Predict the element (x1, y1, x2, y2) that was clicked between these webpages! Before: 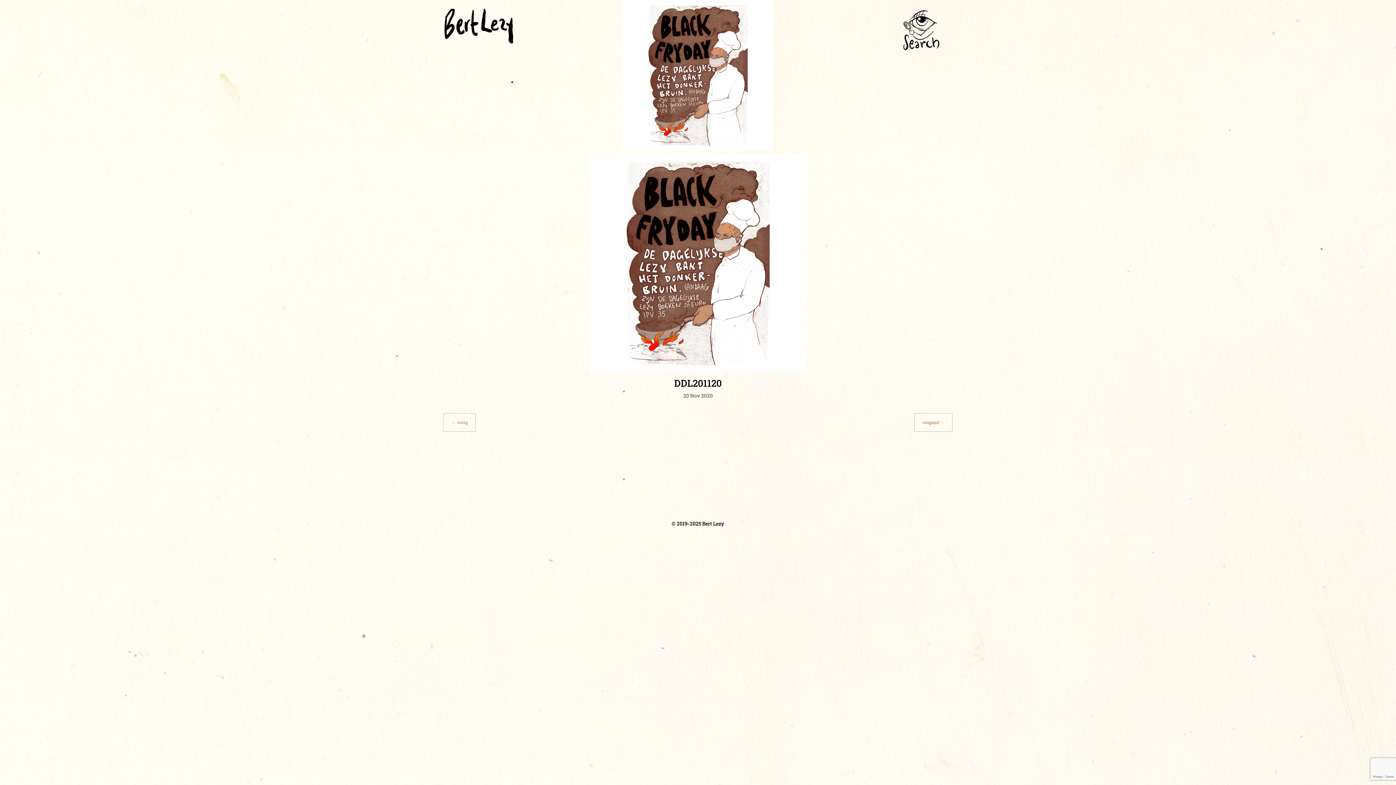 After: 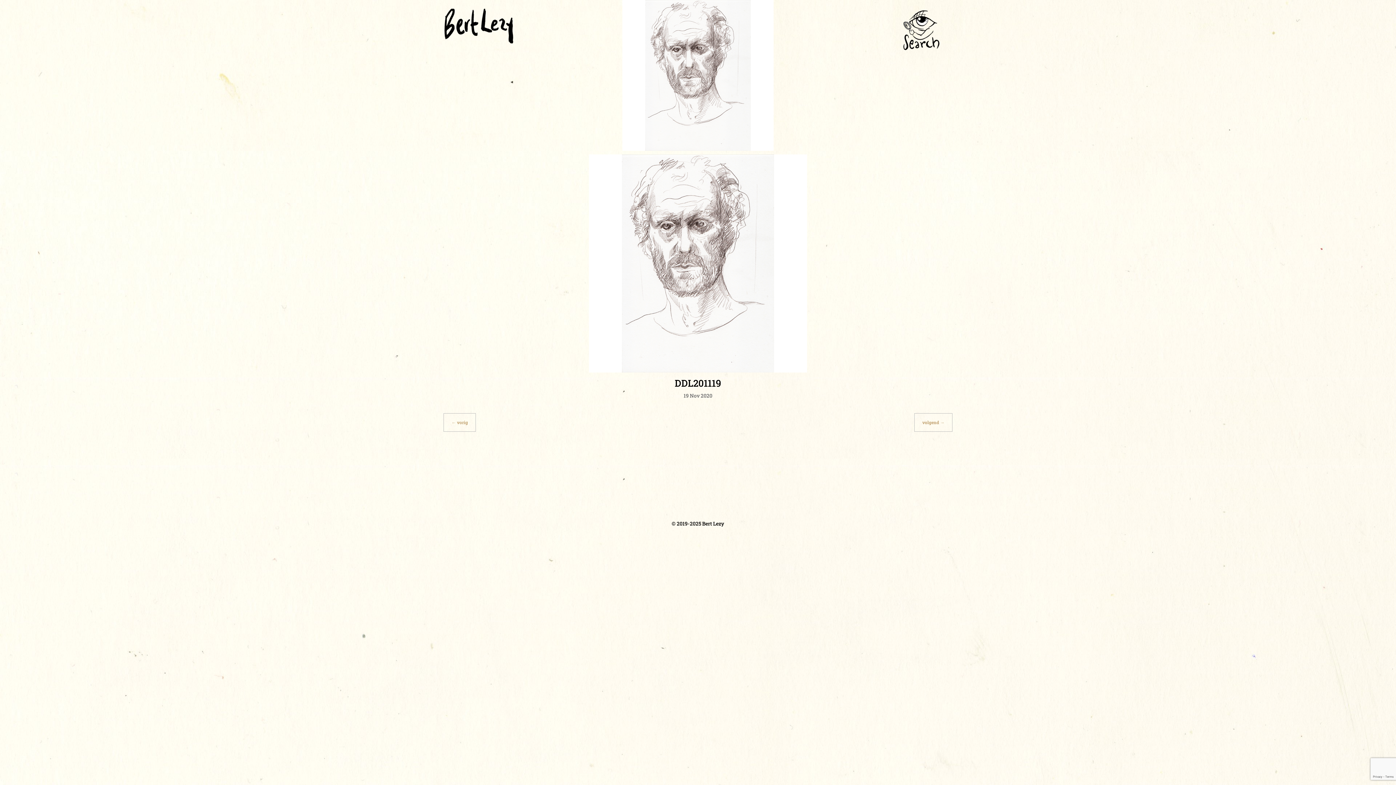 Action: label: ← vorig bbox: (443, 413, 476, 432)